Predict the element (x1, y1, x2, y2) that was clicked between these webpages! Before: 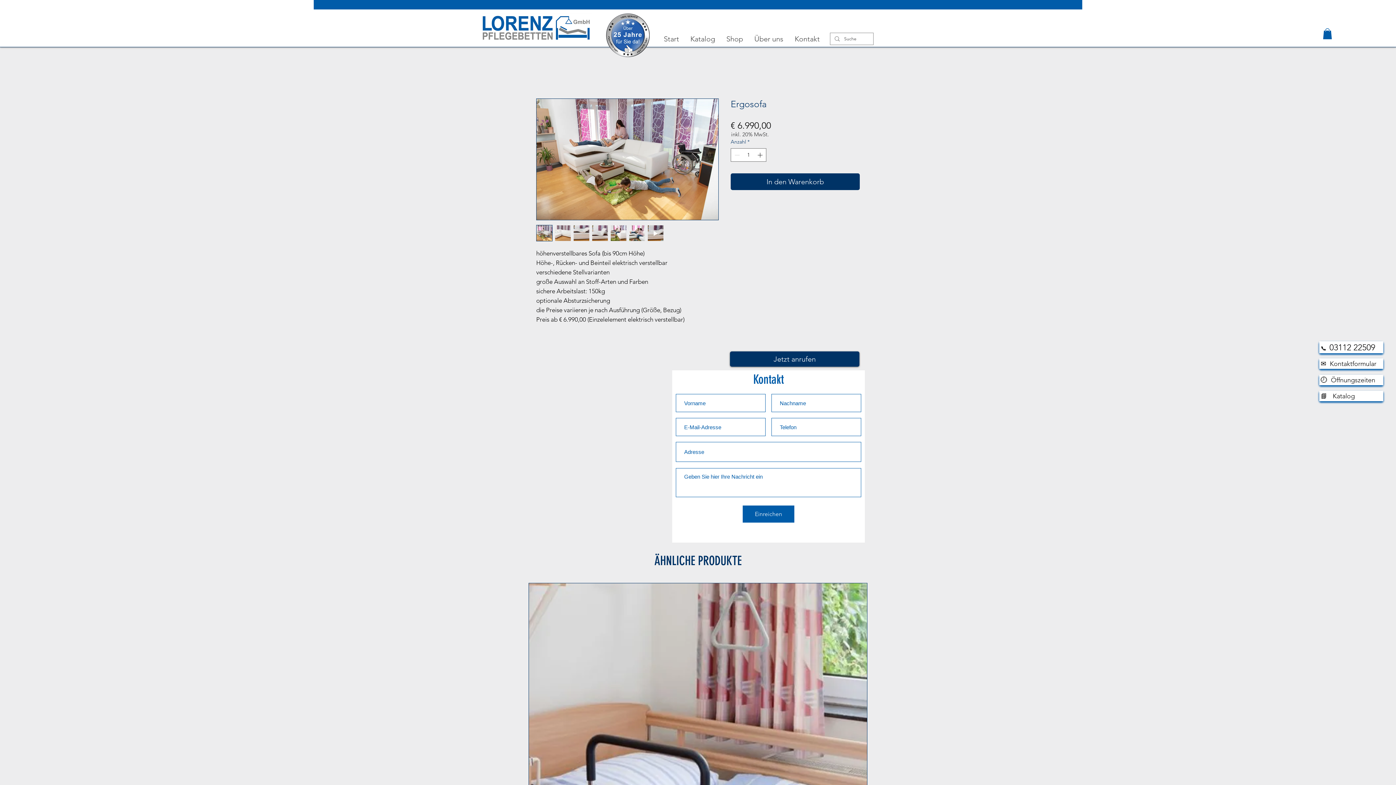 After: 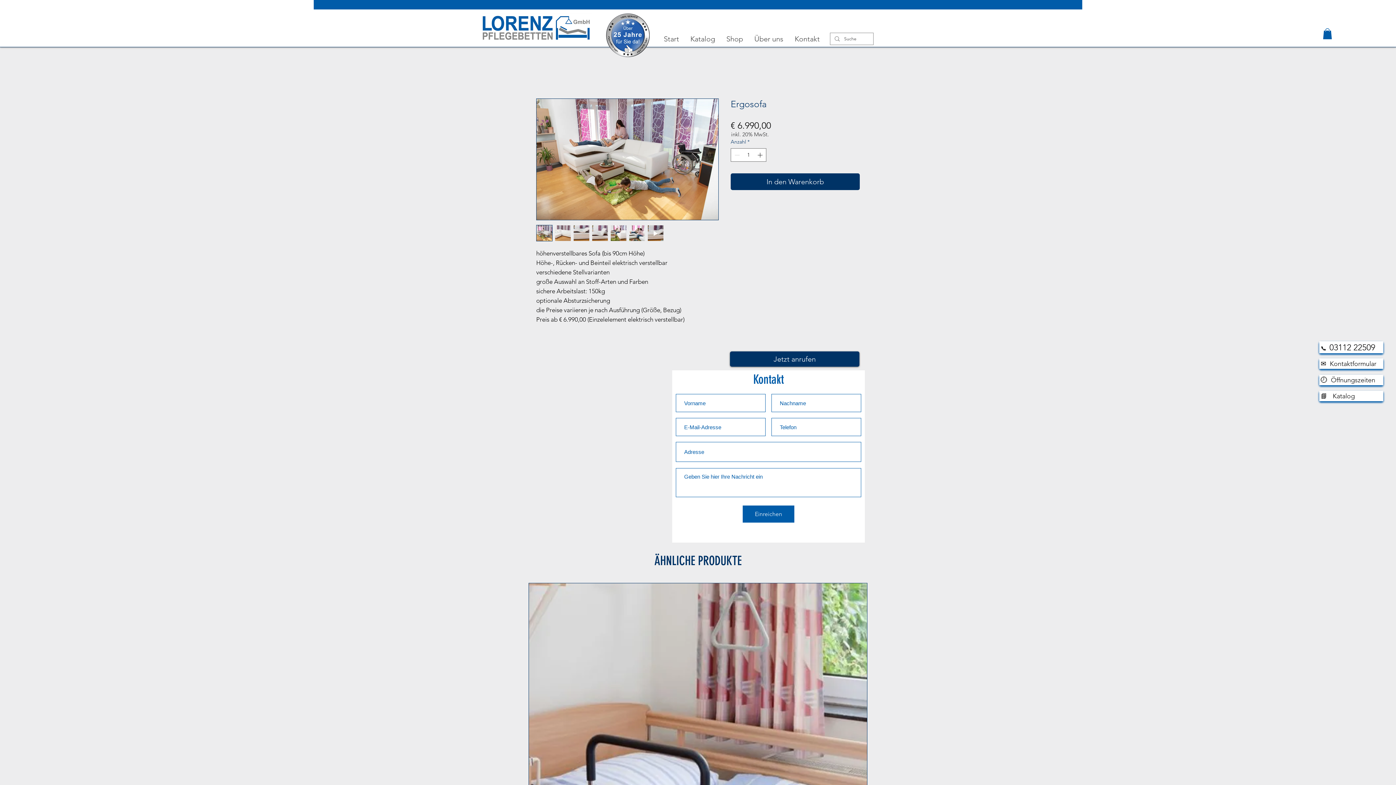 Action: label: 📞  03112 22509 bbox: (1321, 344, 1375, 351)